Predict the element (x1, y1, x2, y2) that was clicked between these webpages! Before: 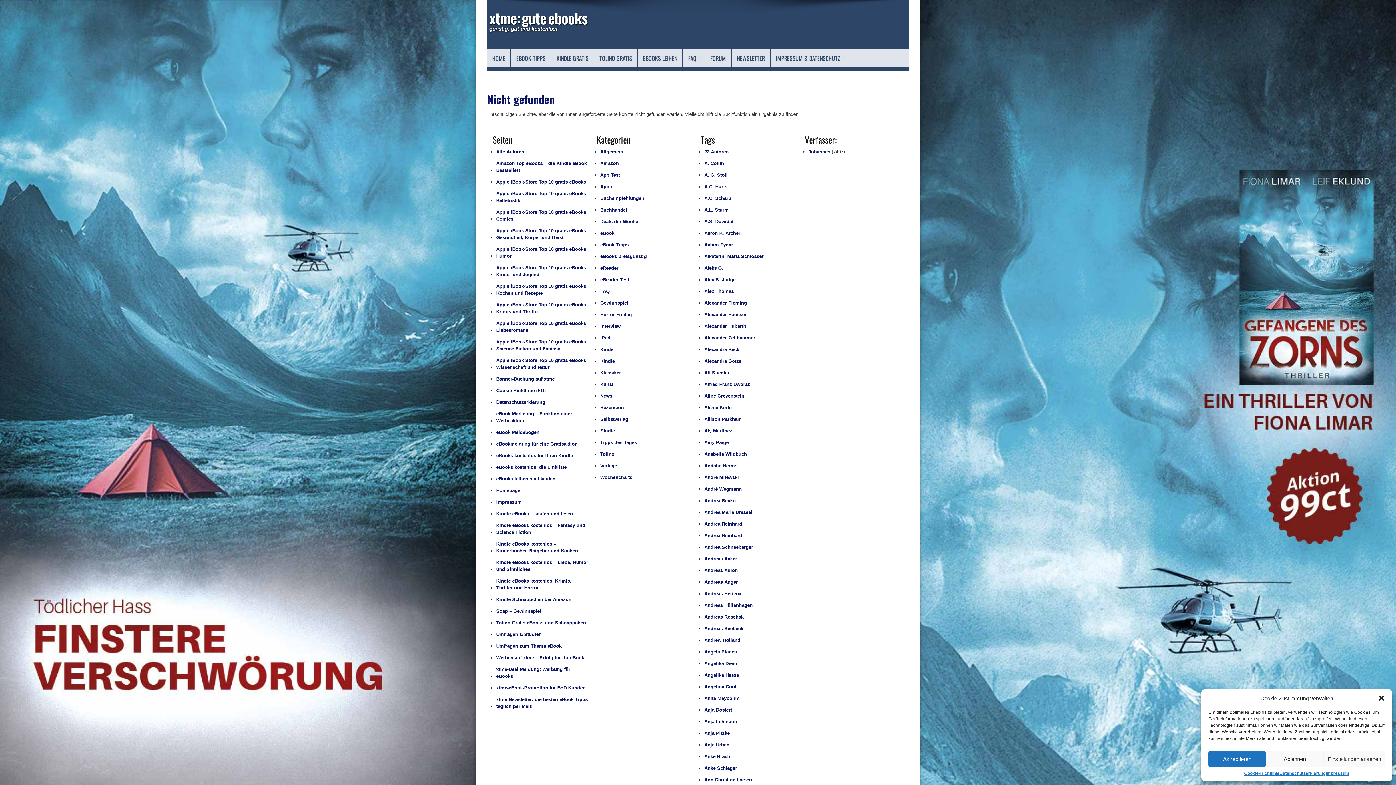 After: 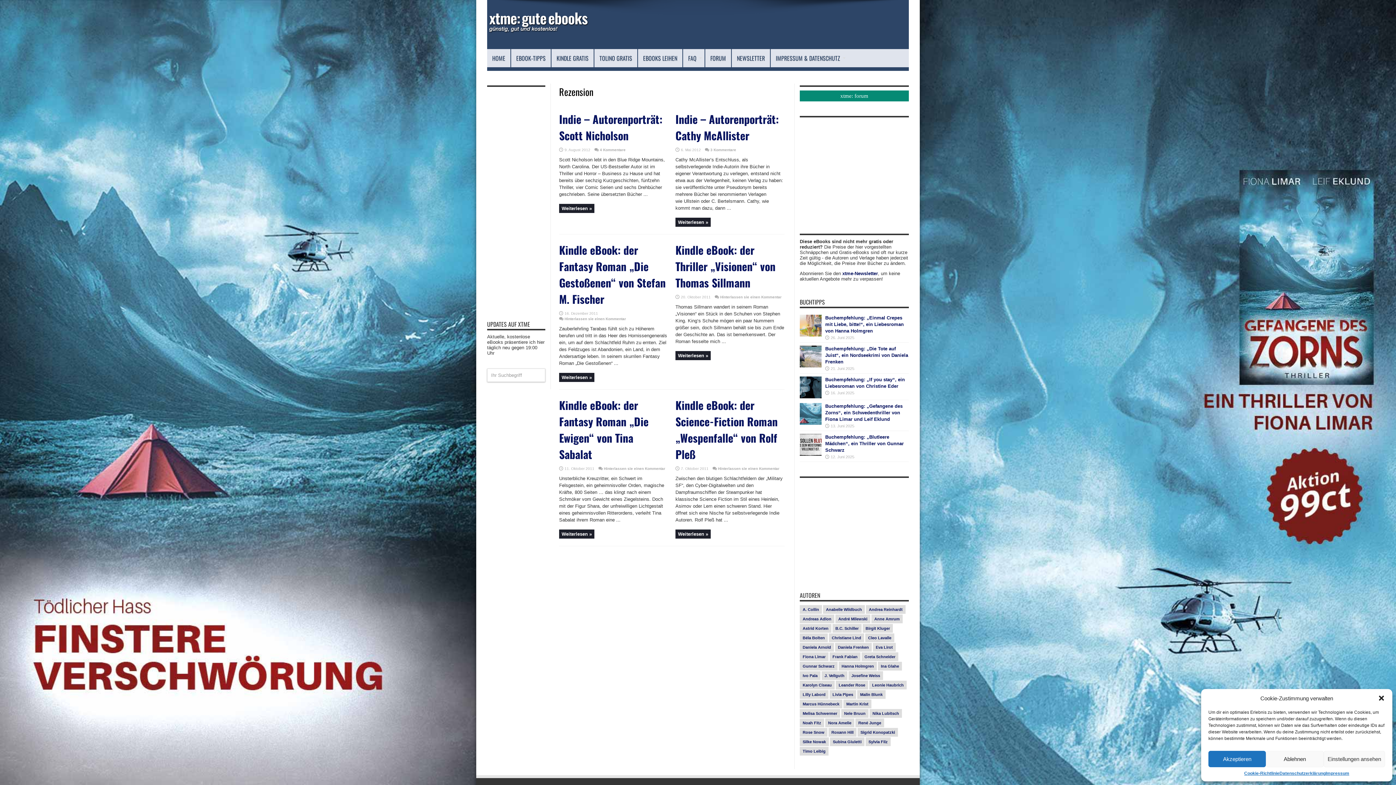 Action: bbox: (600, 402, 624, 412) label: Rezension